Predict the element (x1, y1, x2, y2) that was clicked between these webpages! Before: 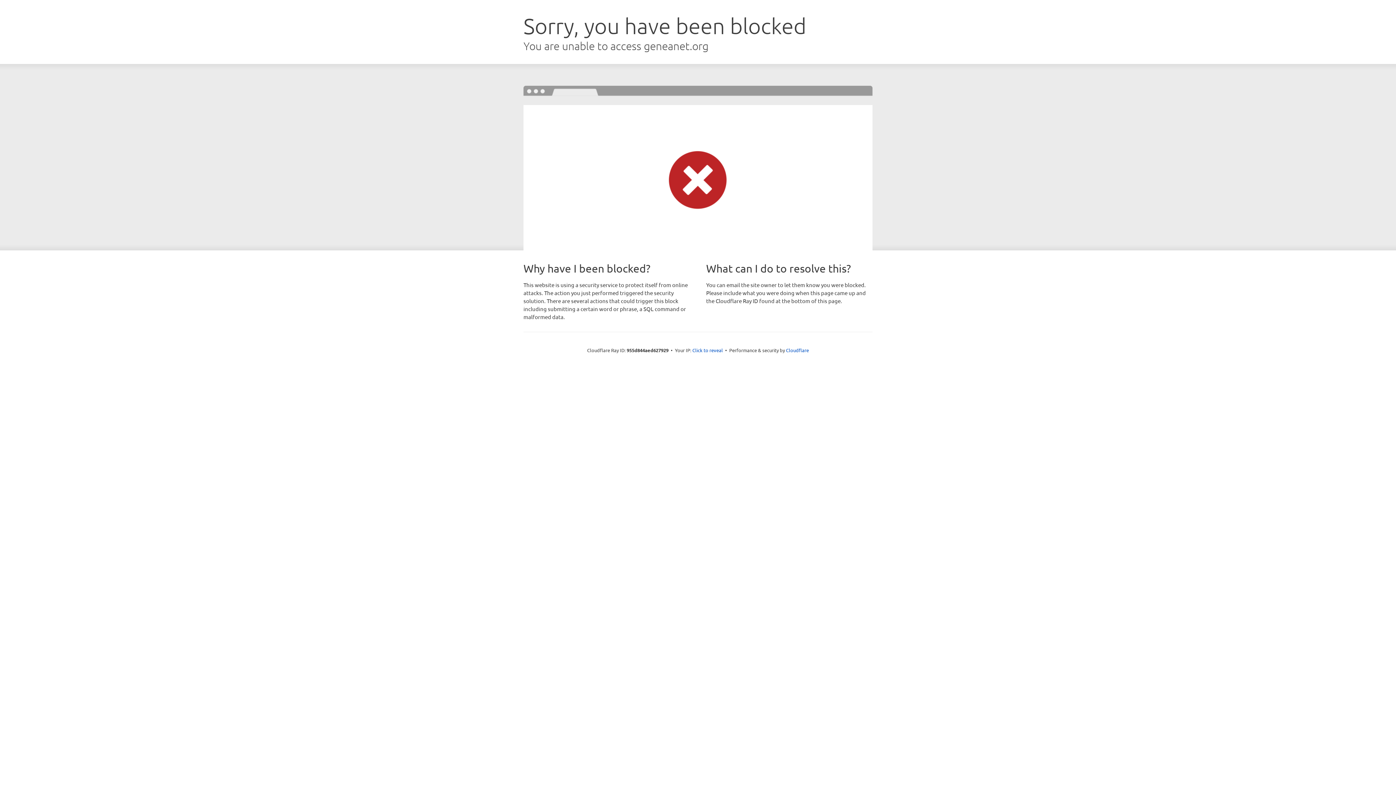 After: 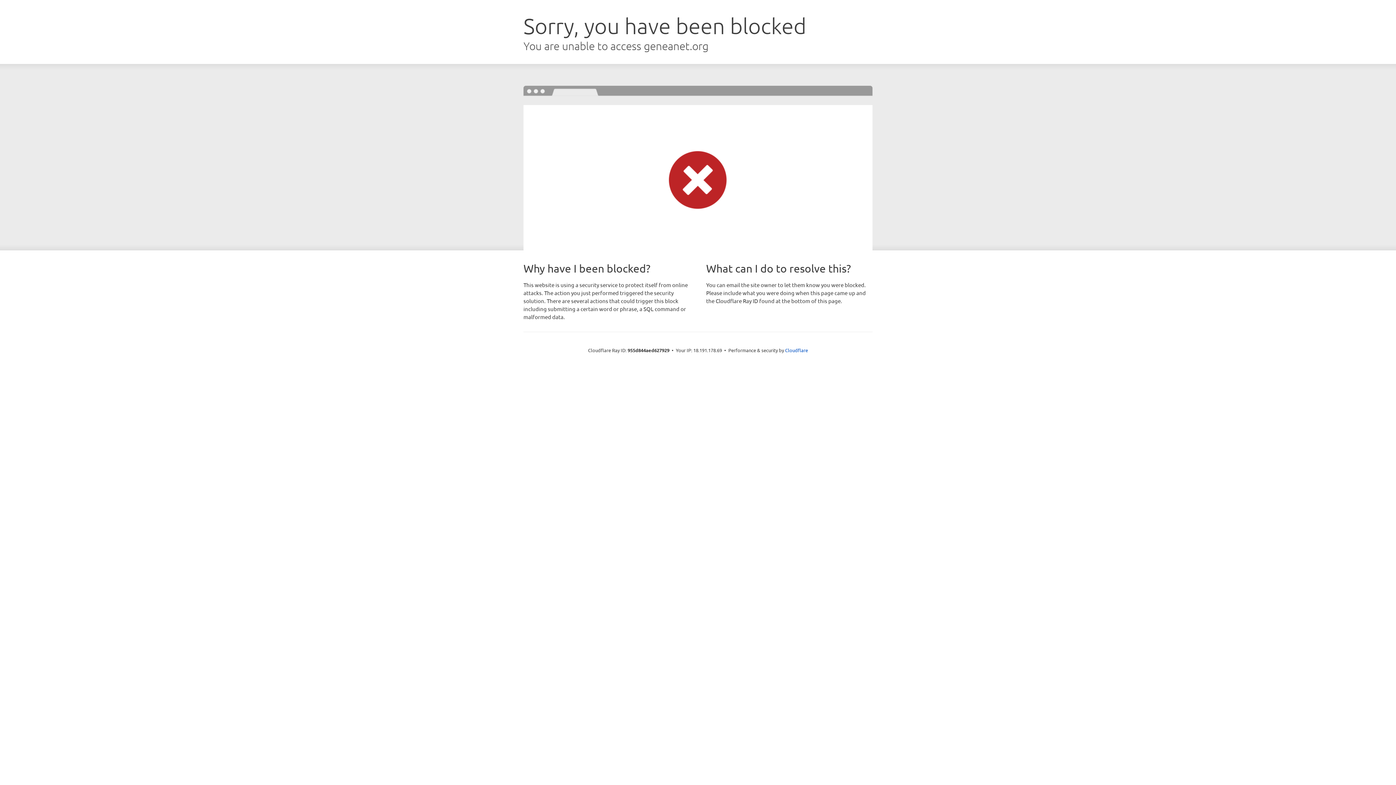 Action: label: Click to reveal bbox: (692, 346, 723, 353)